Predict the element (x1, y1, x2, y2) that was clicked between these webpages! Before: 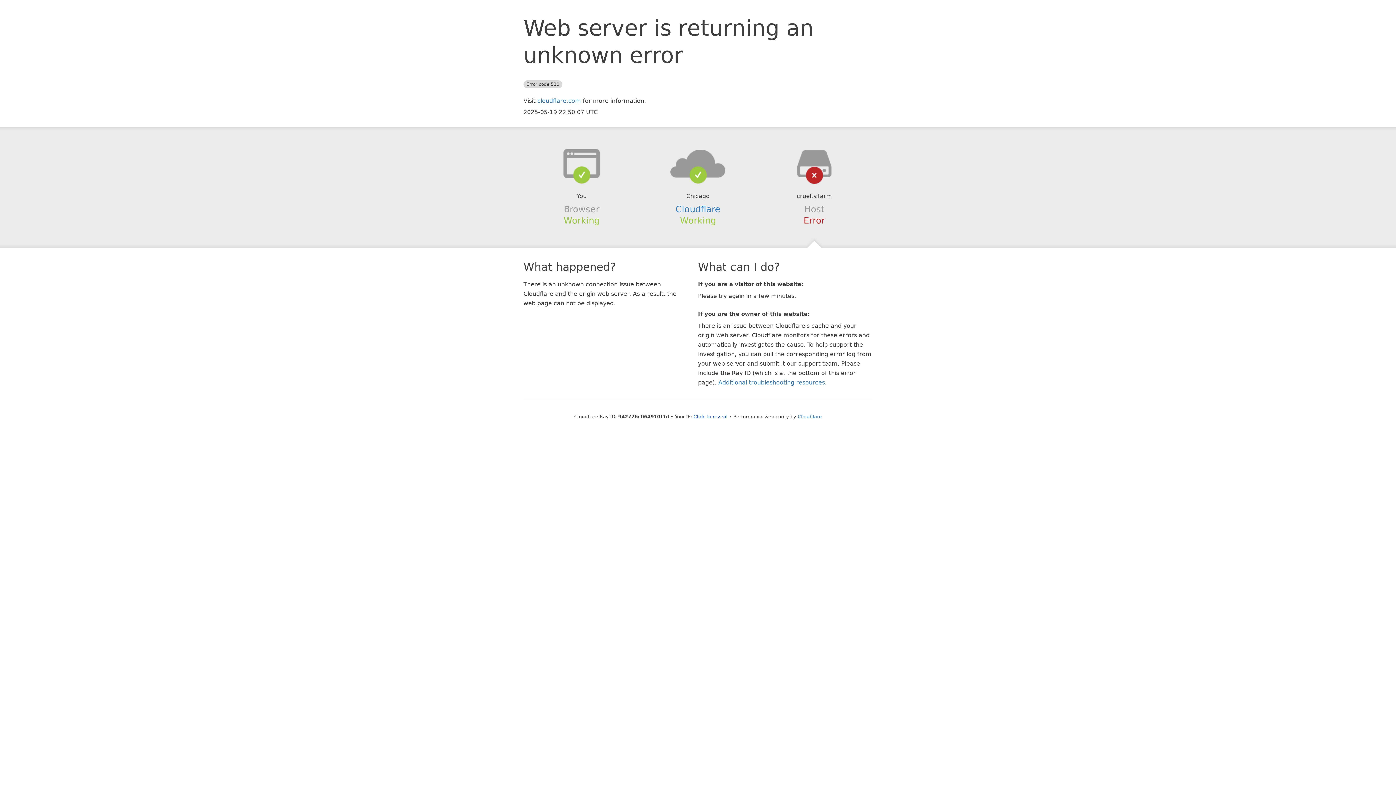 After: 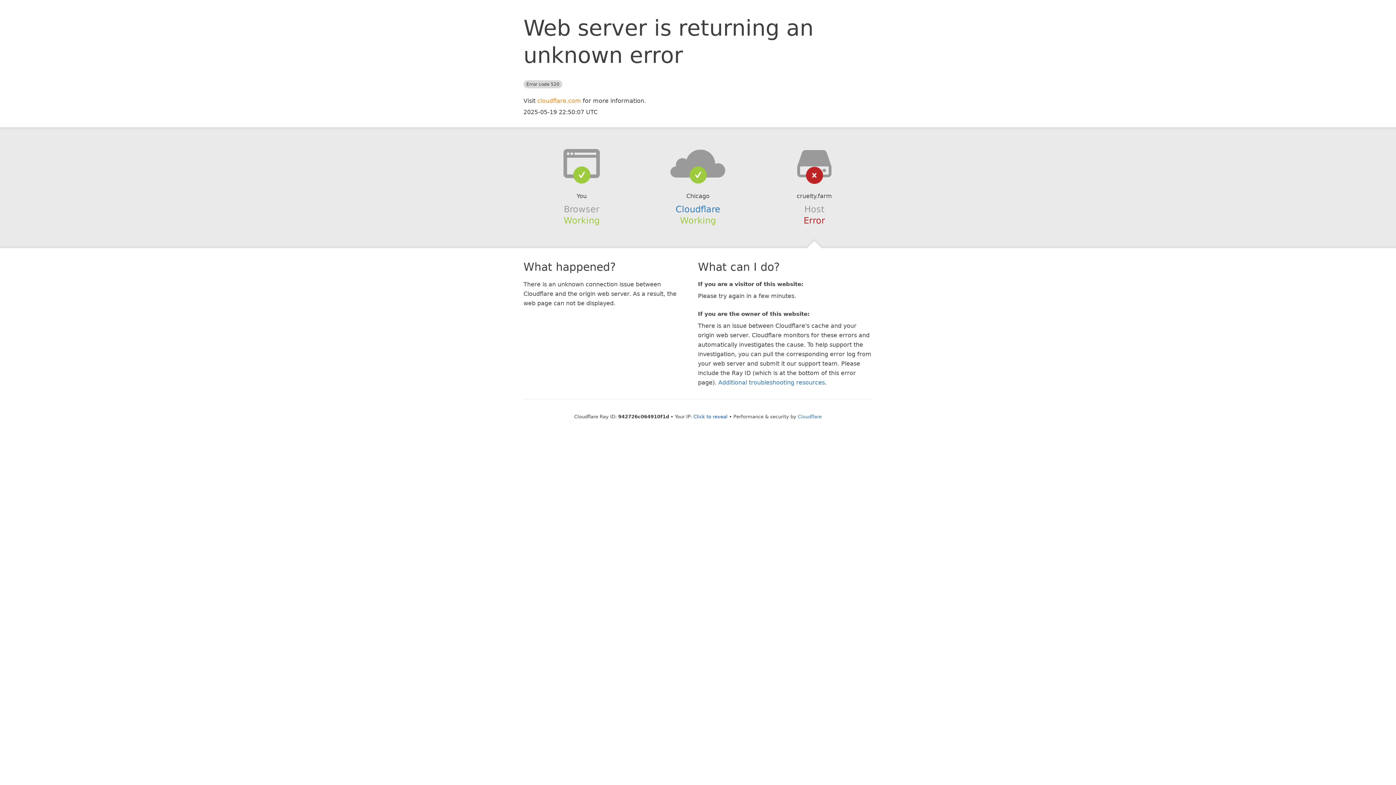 Action: label: cloudflare.com bbox: (537, 97, 581, 104)